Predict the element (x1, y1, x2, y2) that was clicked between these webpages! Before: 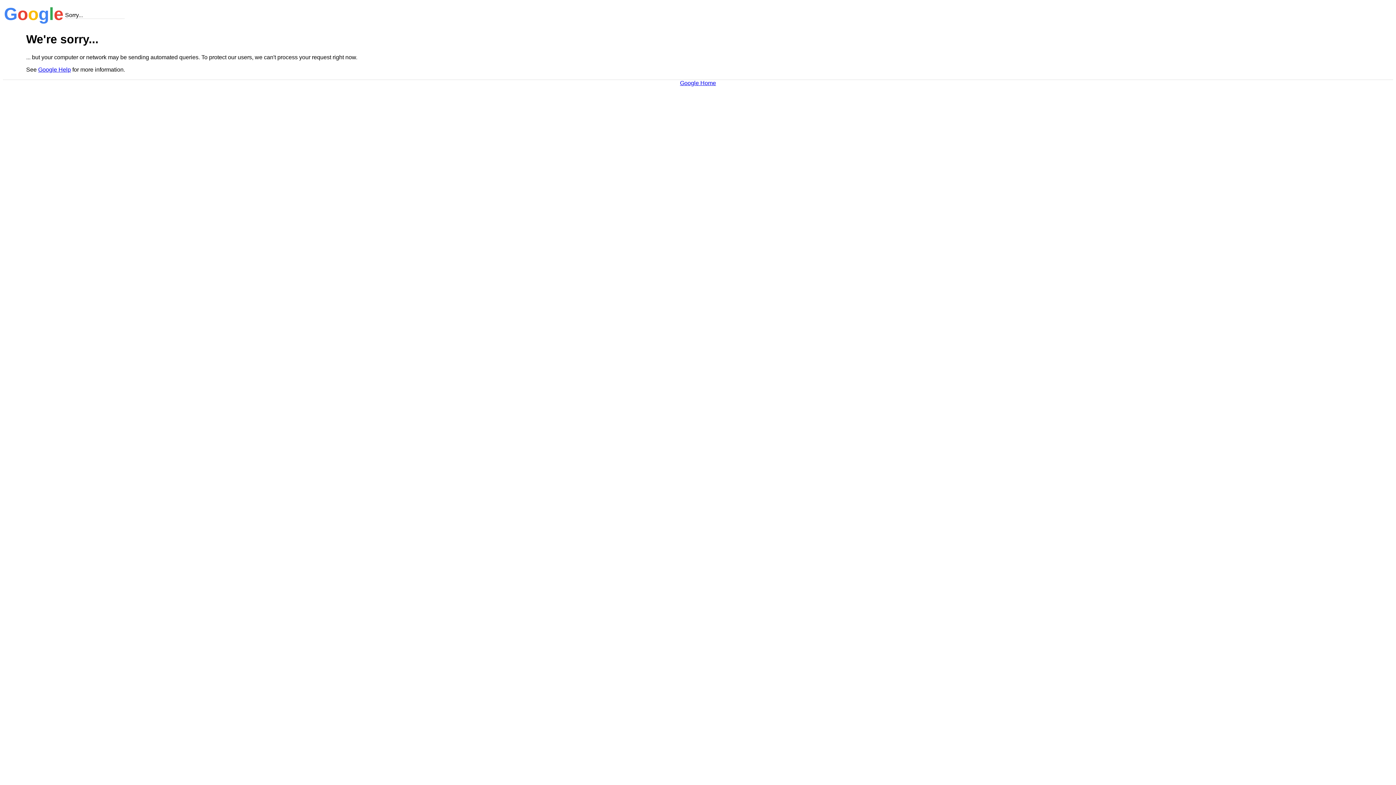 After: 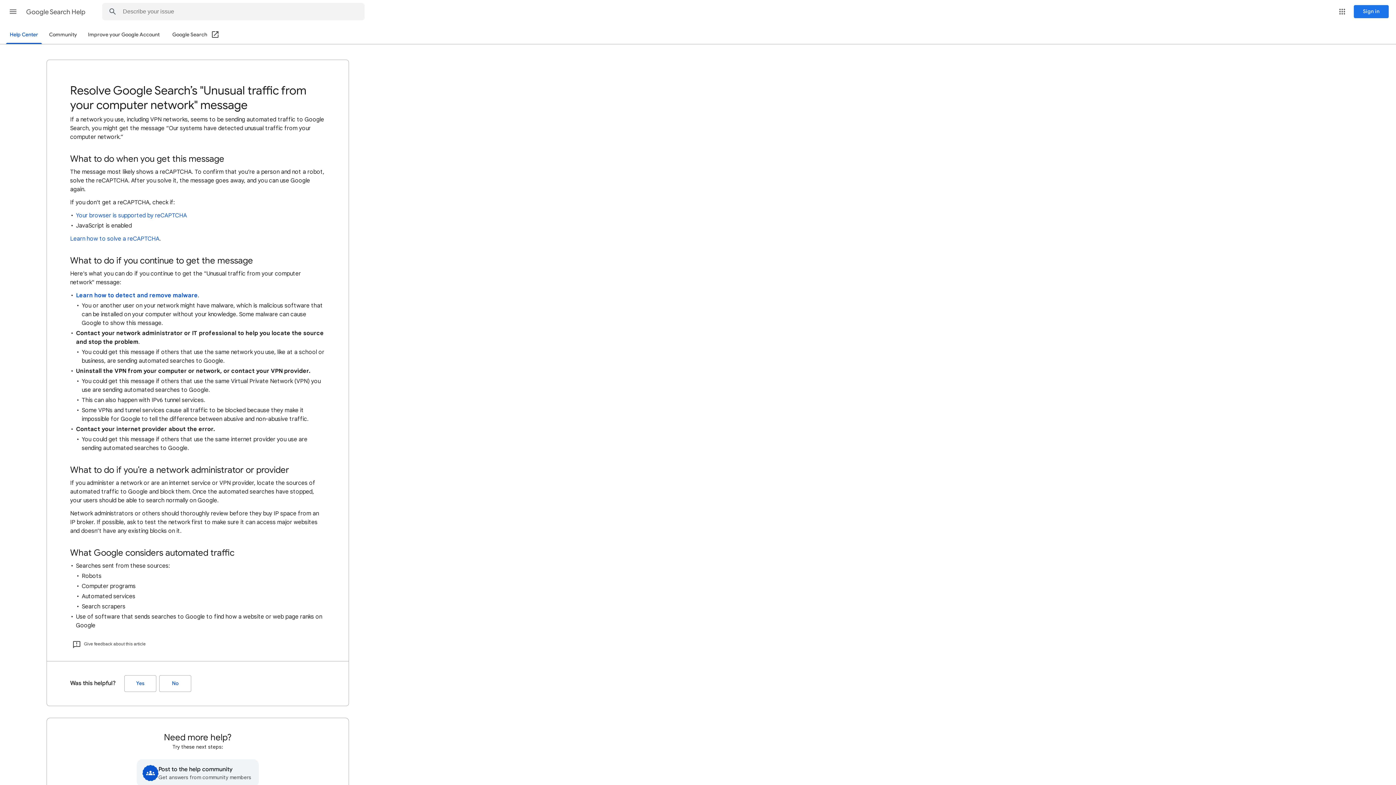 Action: bbox: (38, 66, 70, 72) label: Google Help